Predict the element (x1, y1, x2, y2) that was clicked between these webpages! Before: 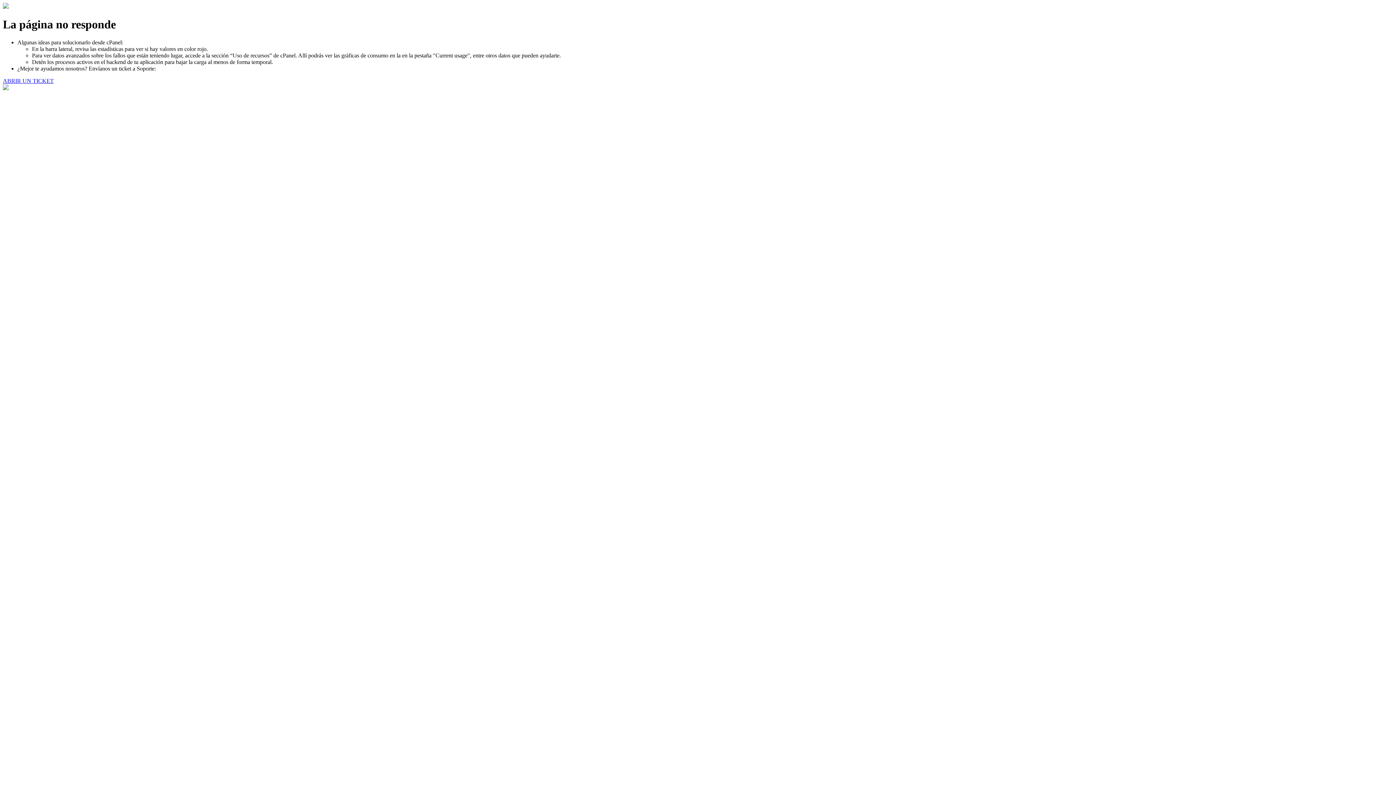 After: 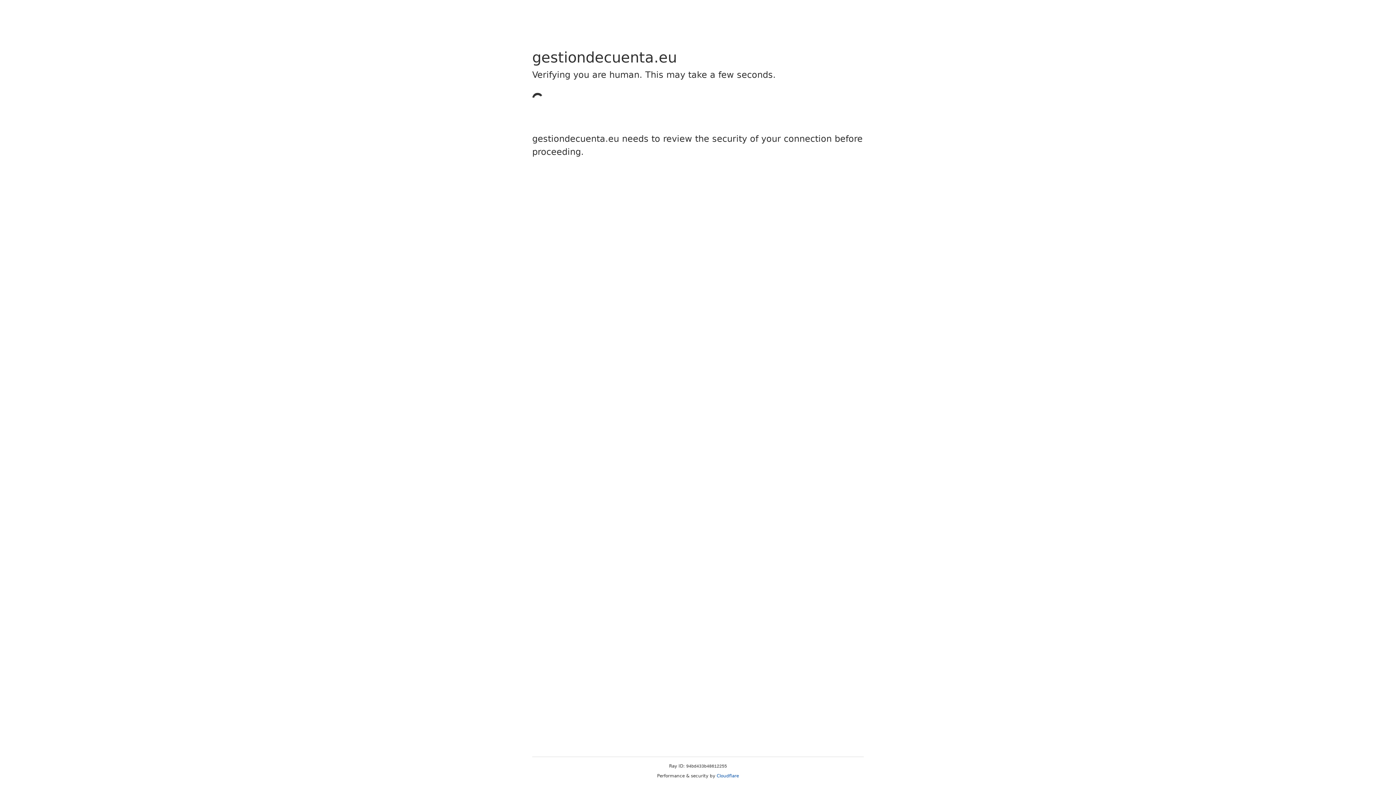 Action: bbox: (2, 77, 53, 83) label: ABRIR UN TICKET